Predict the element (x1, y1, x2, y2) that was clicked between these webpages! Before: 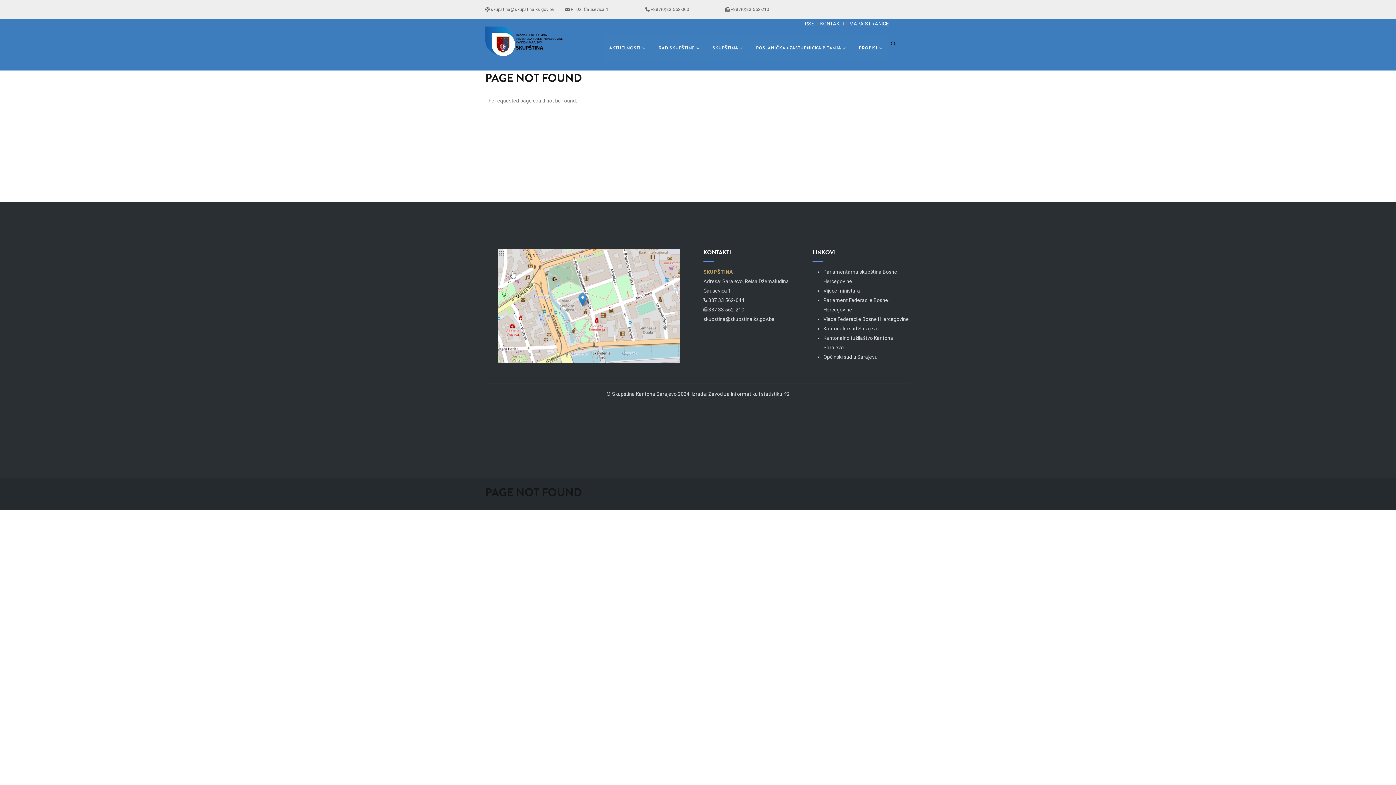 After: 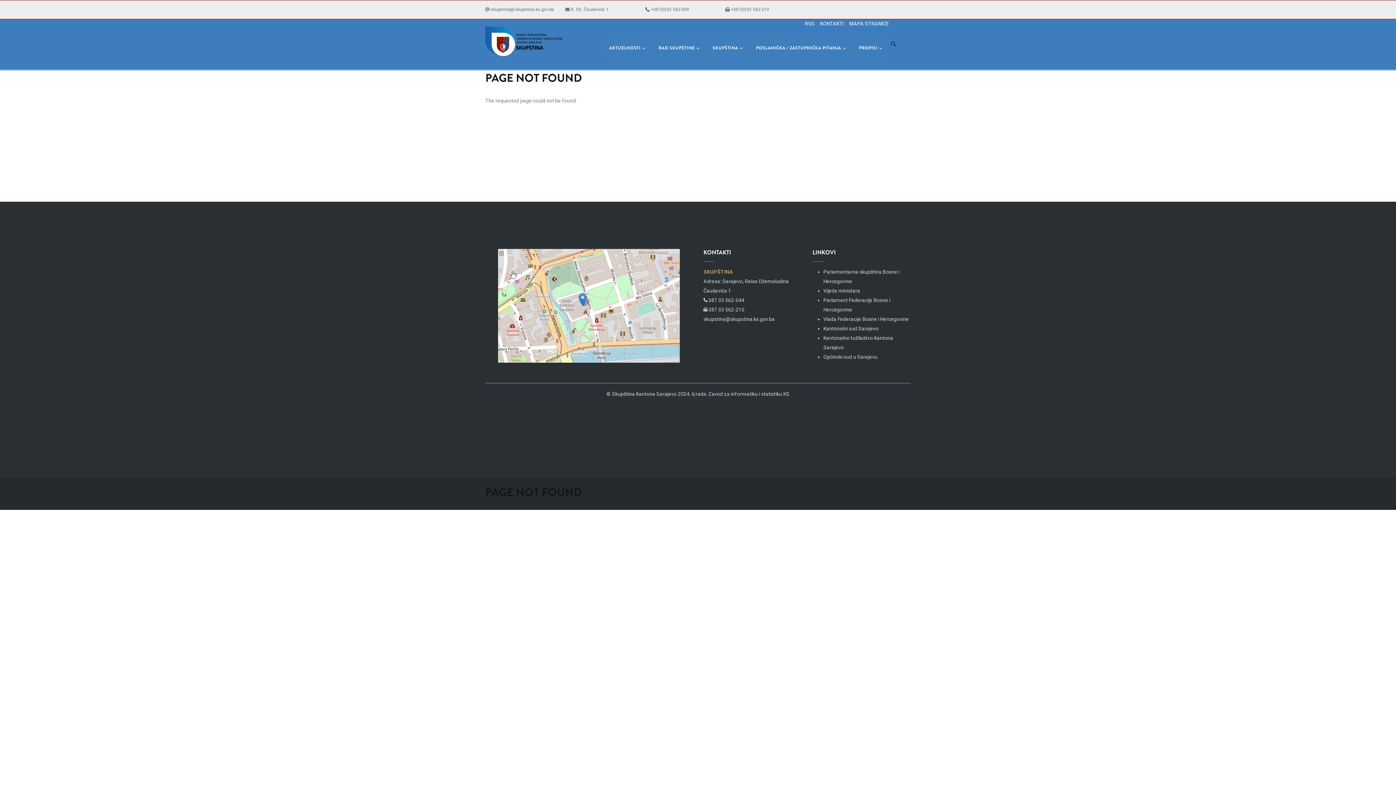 Action: bbox: (652, 34, 706, 62) label: RAD SKUPŠTINE